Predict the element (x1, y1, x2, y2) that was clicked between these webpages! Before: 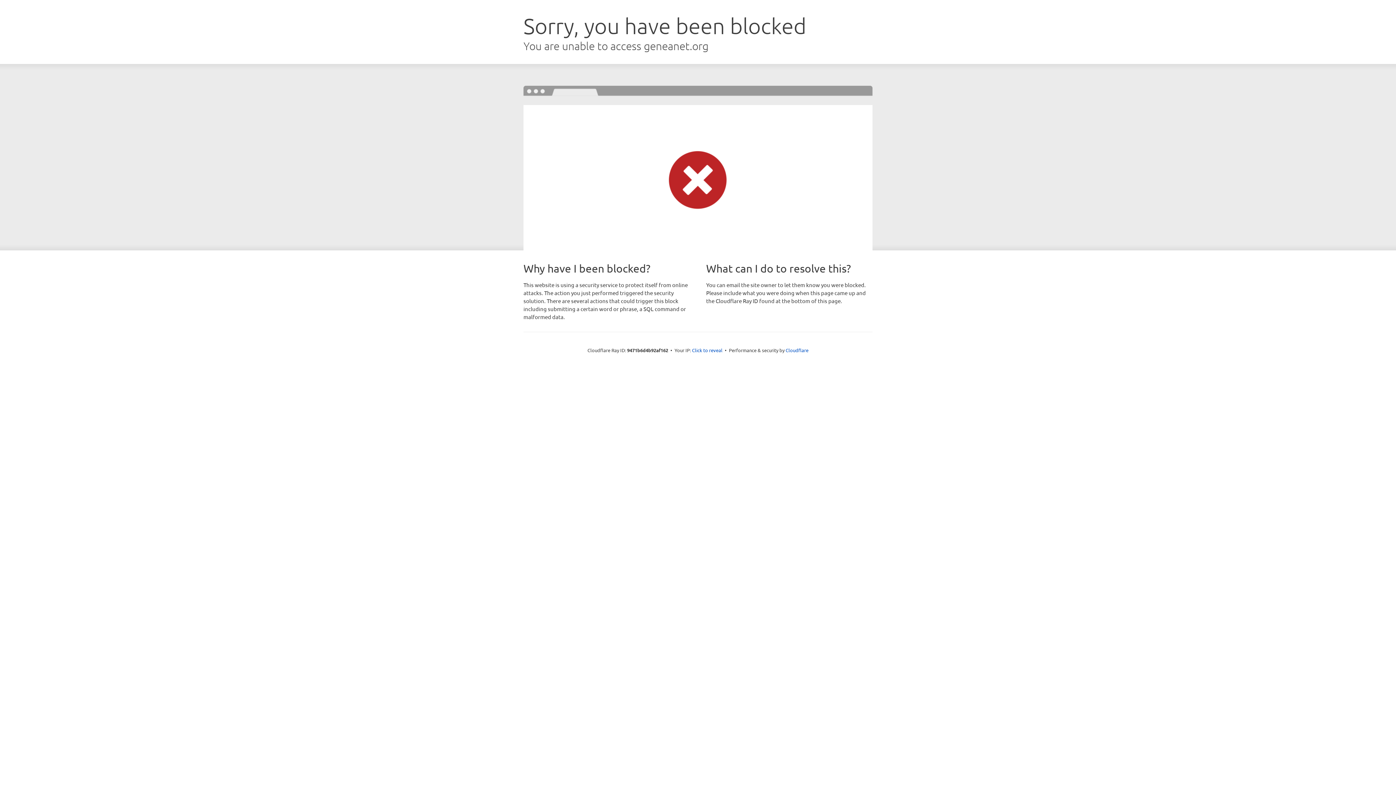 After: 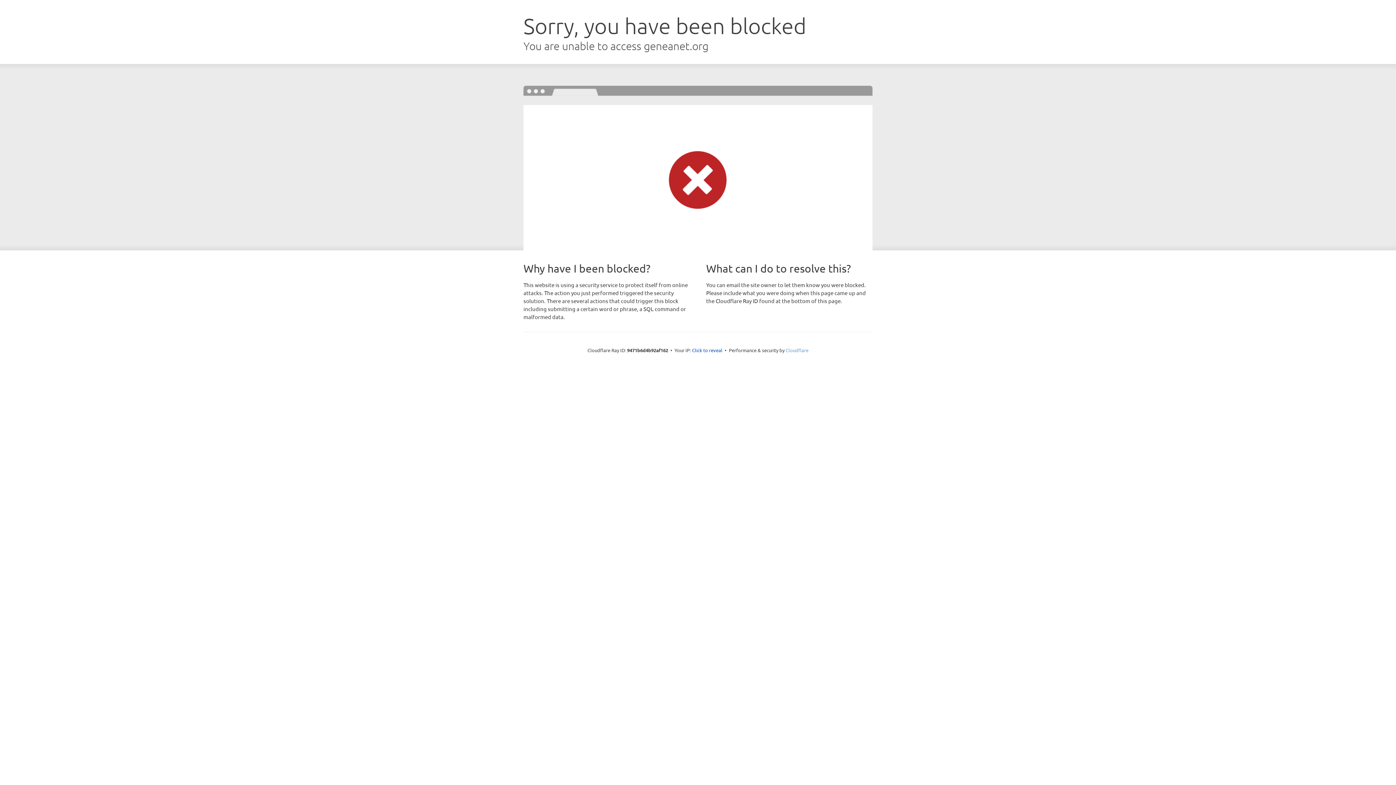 Action: bbox: (785, 347, 808, 353) label: Cloudflare